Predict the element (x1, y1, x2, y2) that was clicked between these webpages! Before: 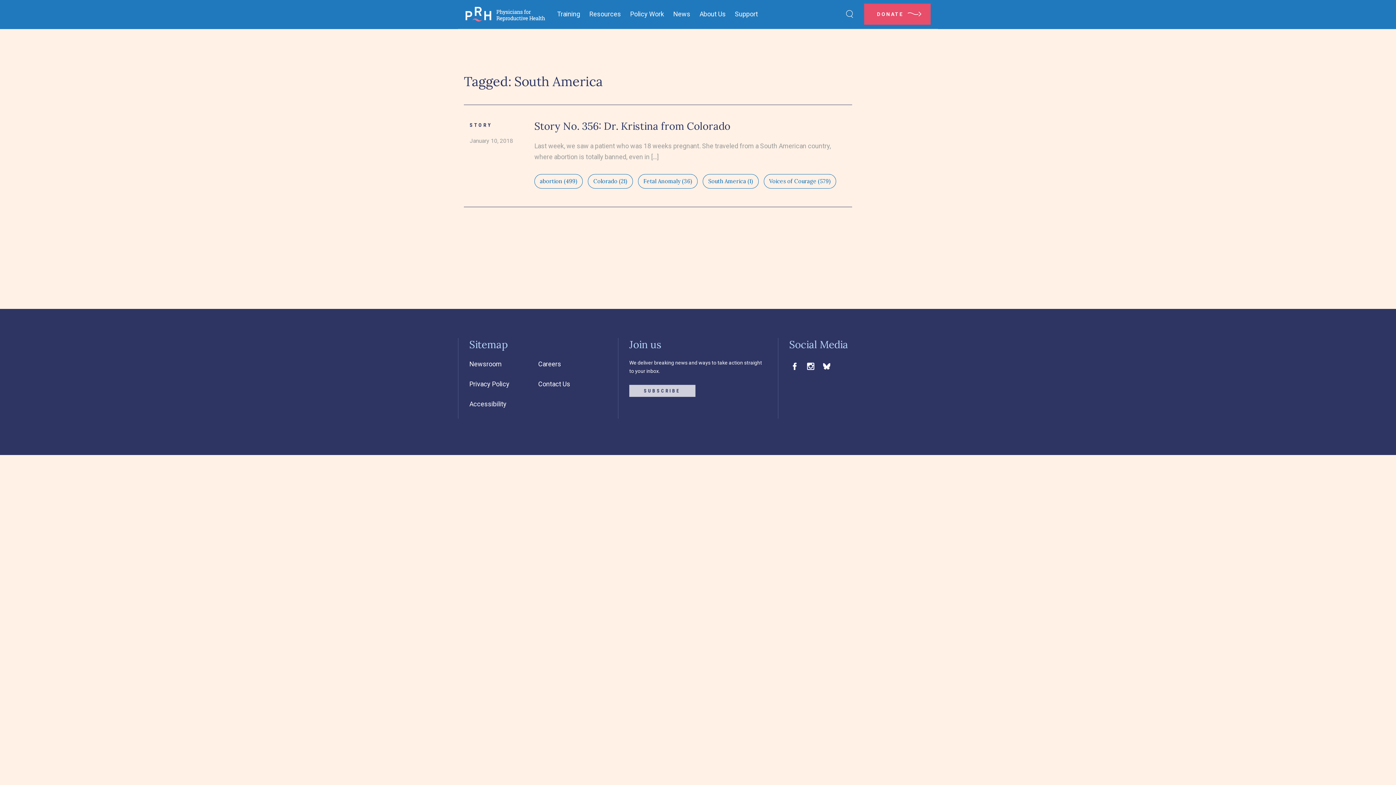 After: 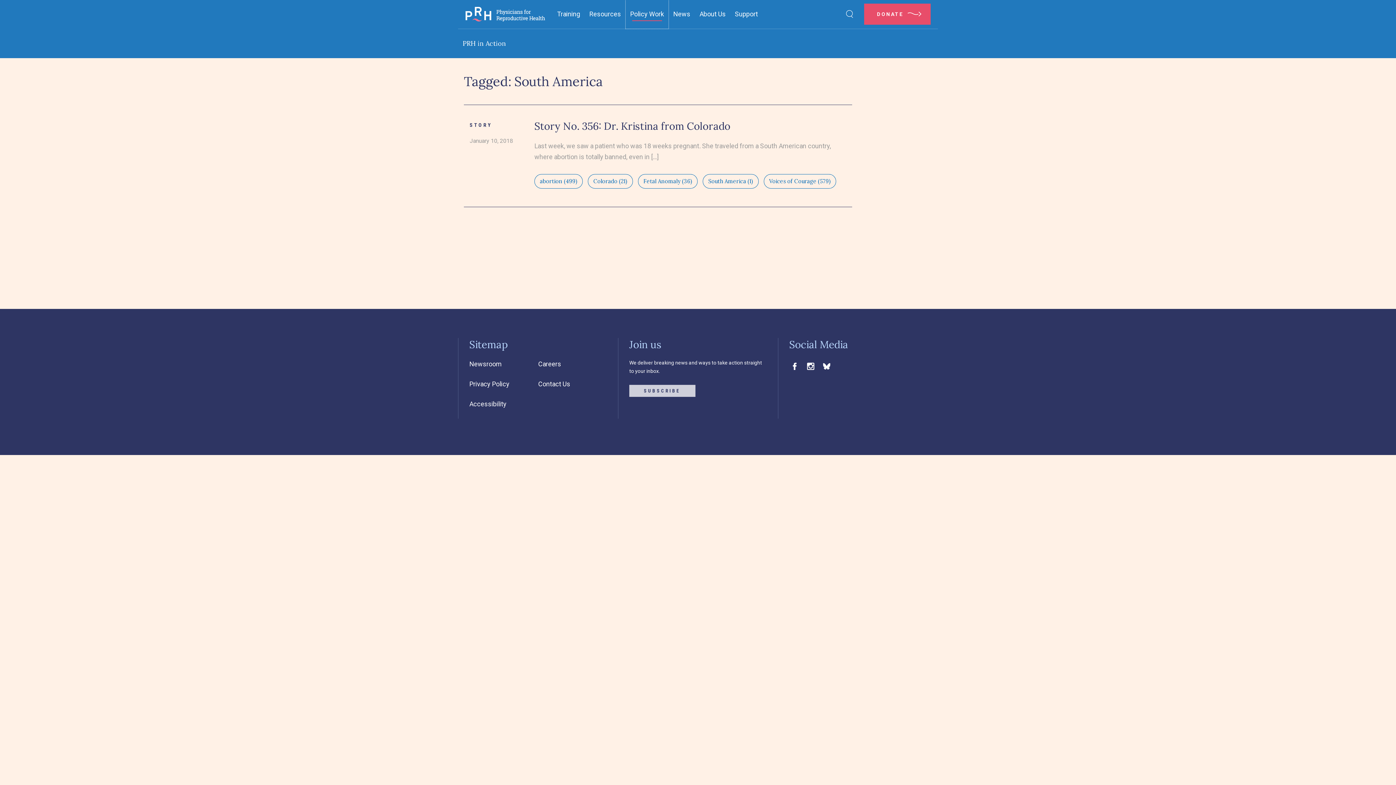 Action: bbox: (625, 0, 668, 28) label: Policy Work